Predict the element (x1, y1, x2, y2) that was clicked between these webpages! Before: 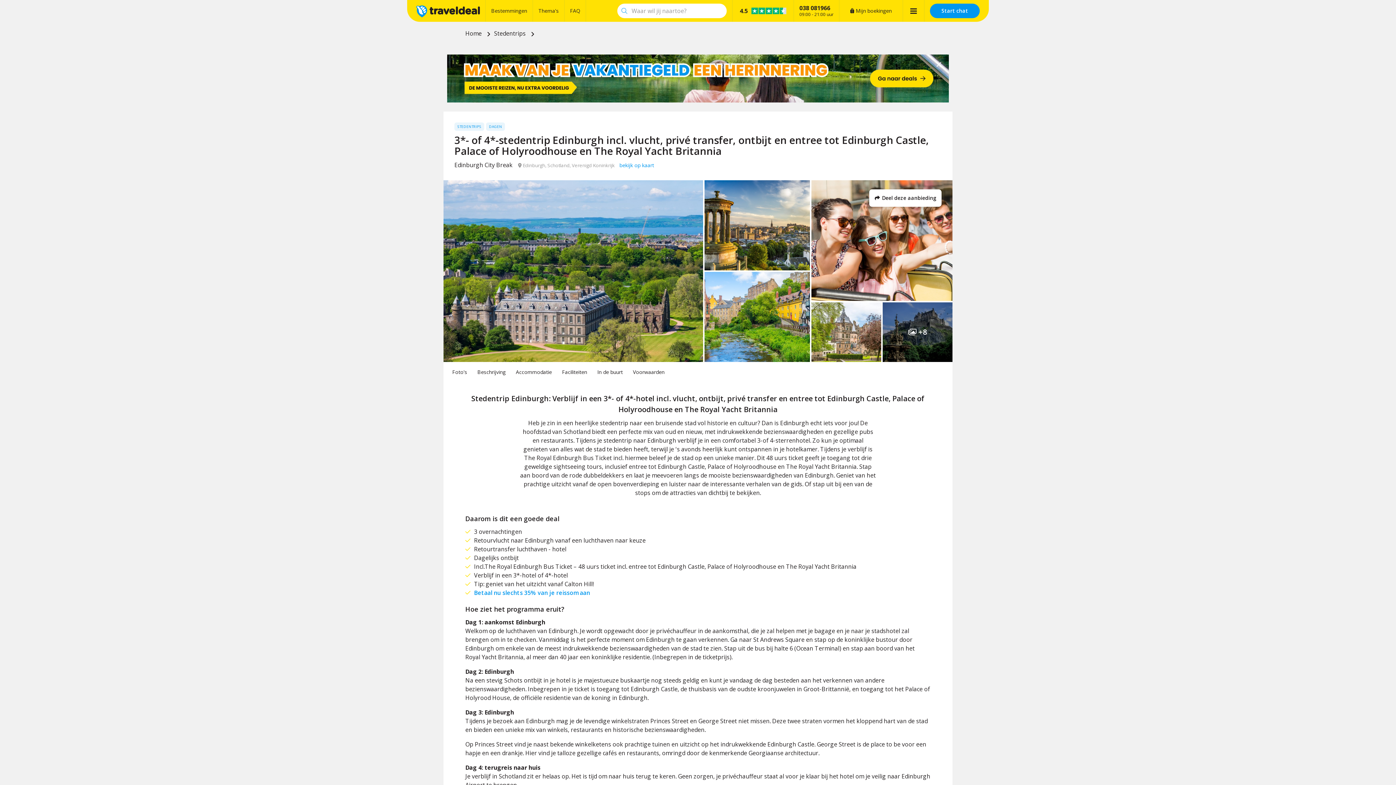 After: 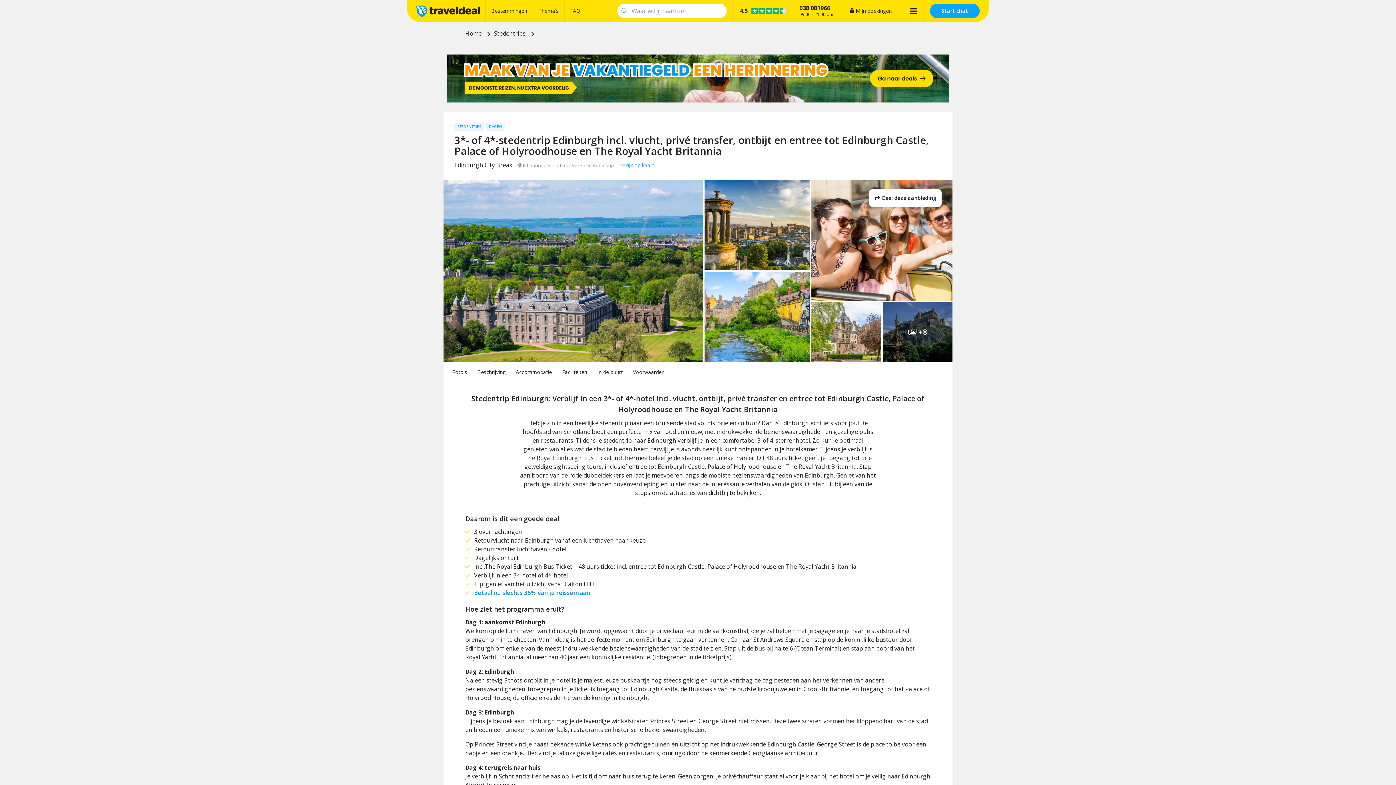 Action: bbox: (930, 3, 980, 18) label: Start chat